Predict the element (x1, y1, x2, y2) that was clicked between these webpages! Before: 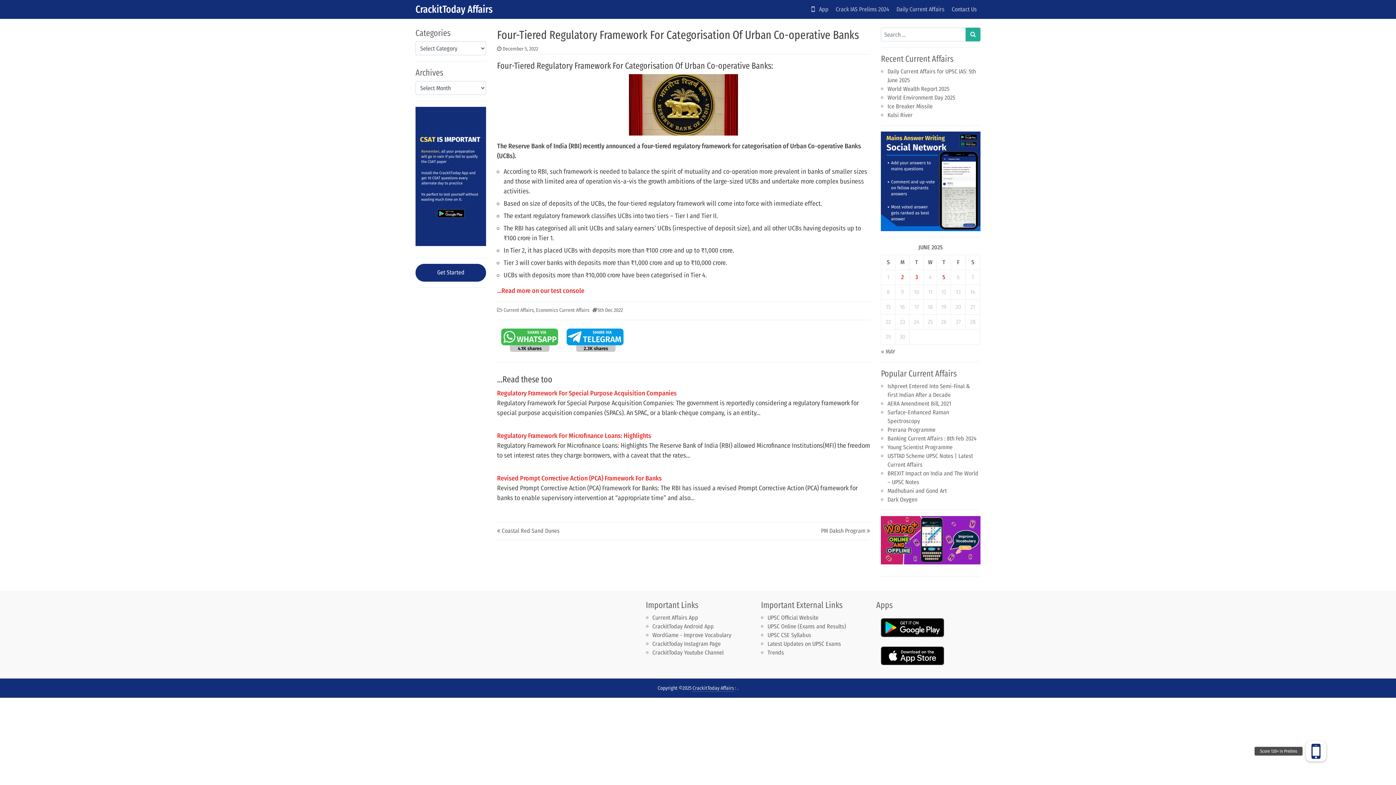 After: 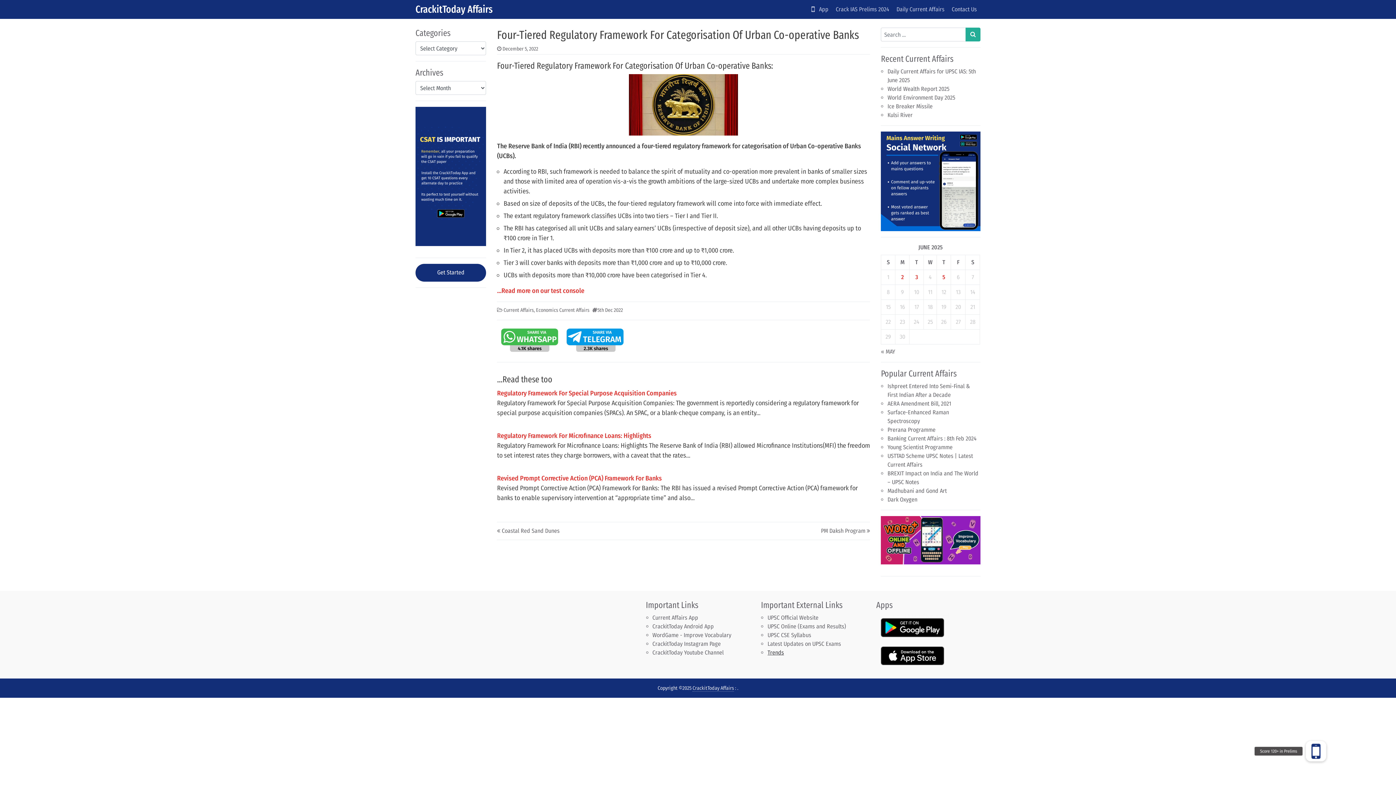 Action: bbox: (767, 649, 784, 656) label: Trends